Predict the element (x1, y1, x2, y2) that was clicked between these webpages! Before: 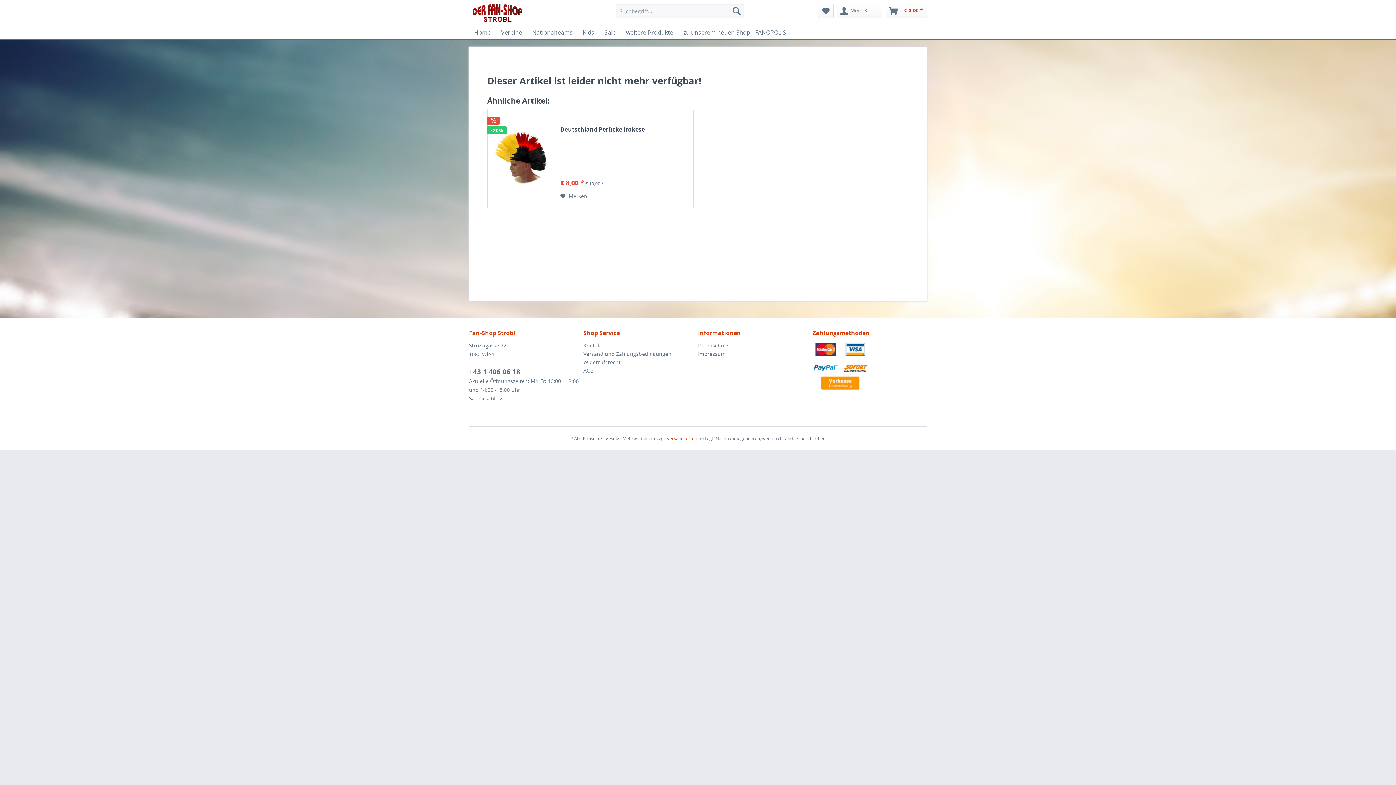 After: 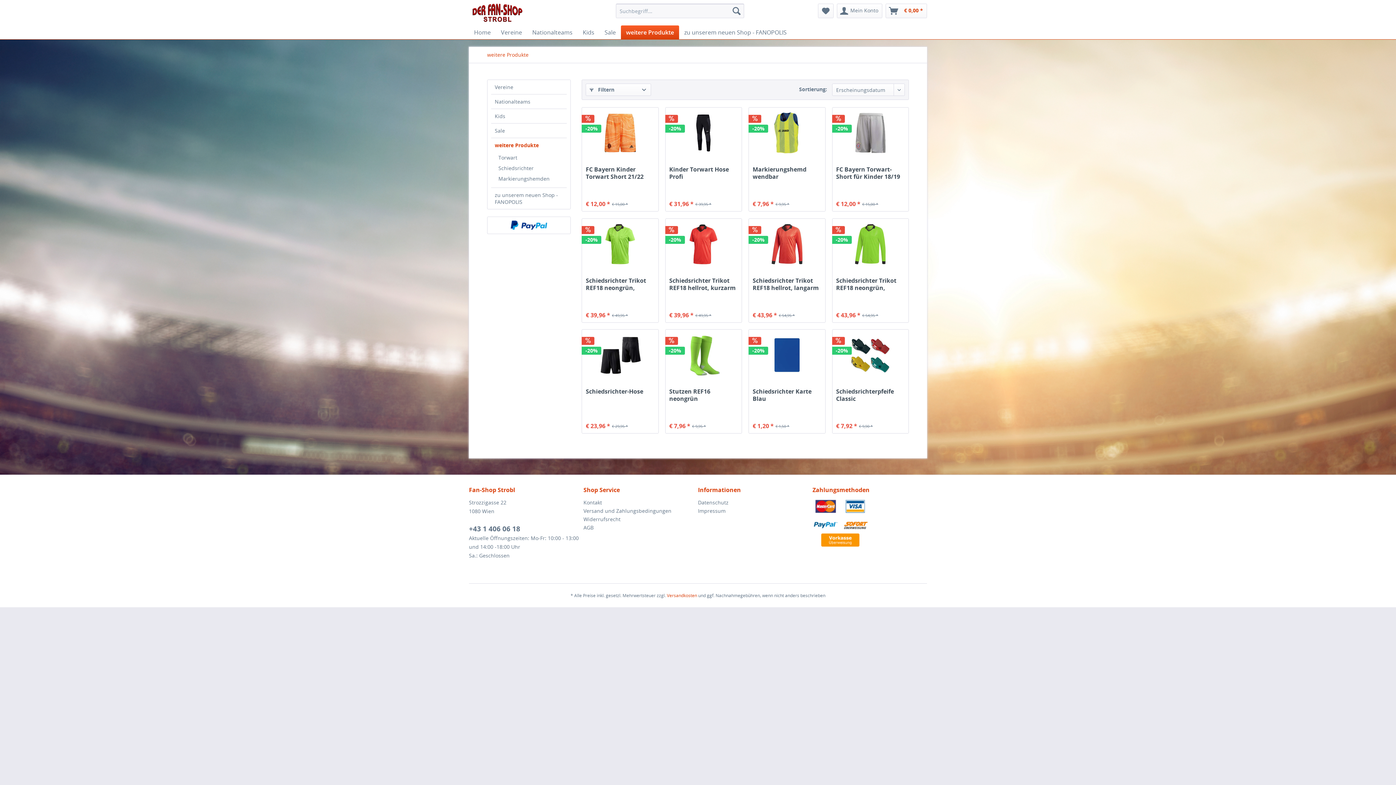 Action: bbox: (621, 25, 678, 39) label: weitere Produkte